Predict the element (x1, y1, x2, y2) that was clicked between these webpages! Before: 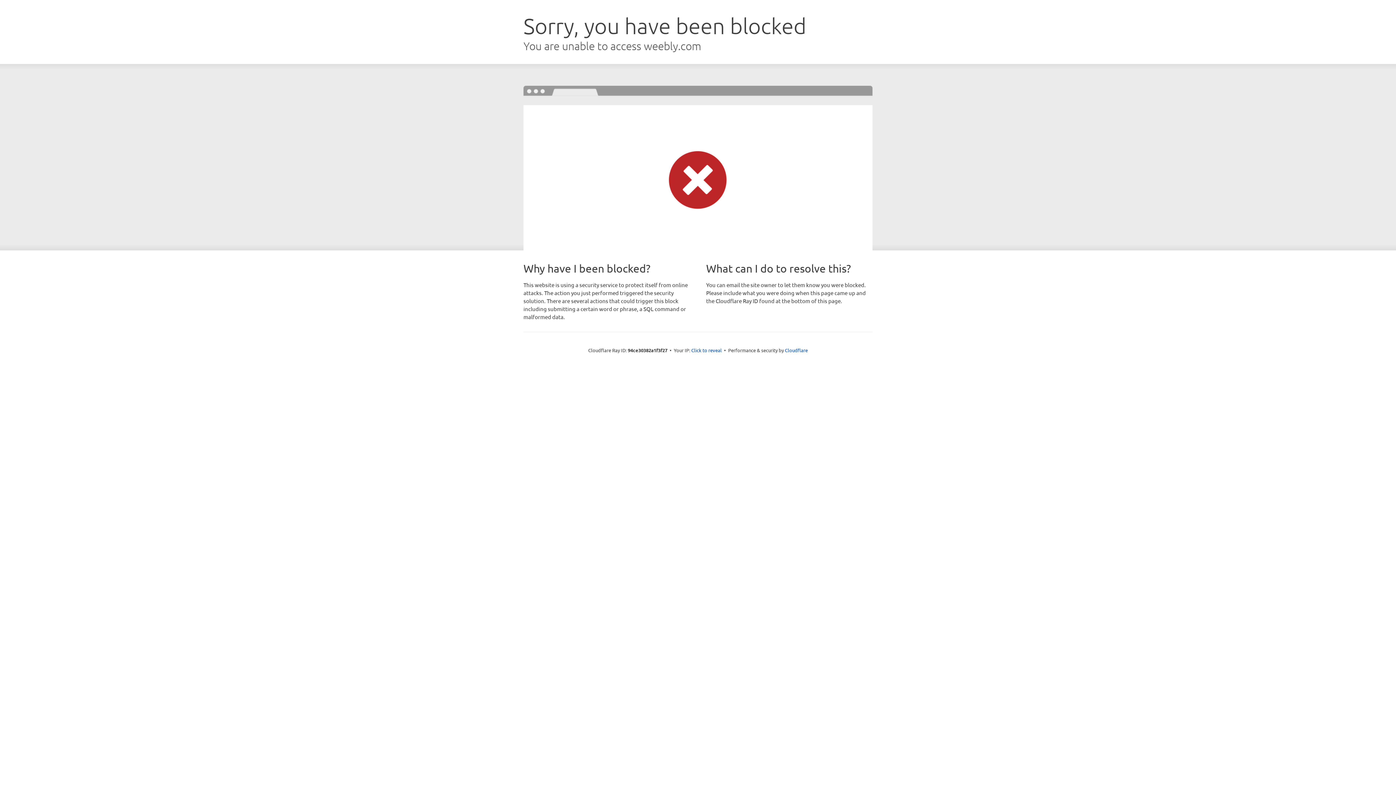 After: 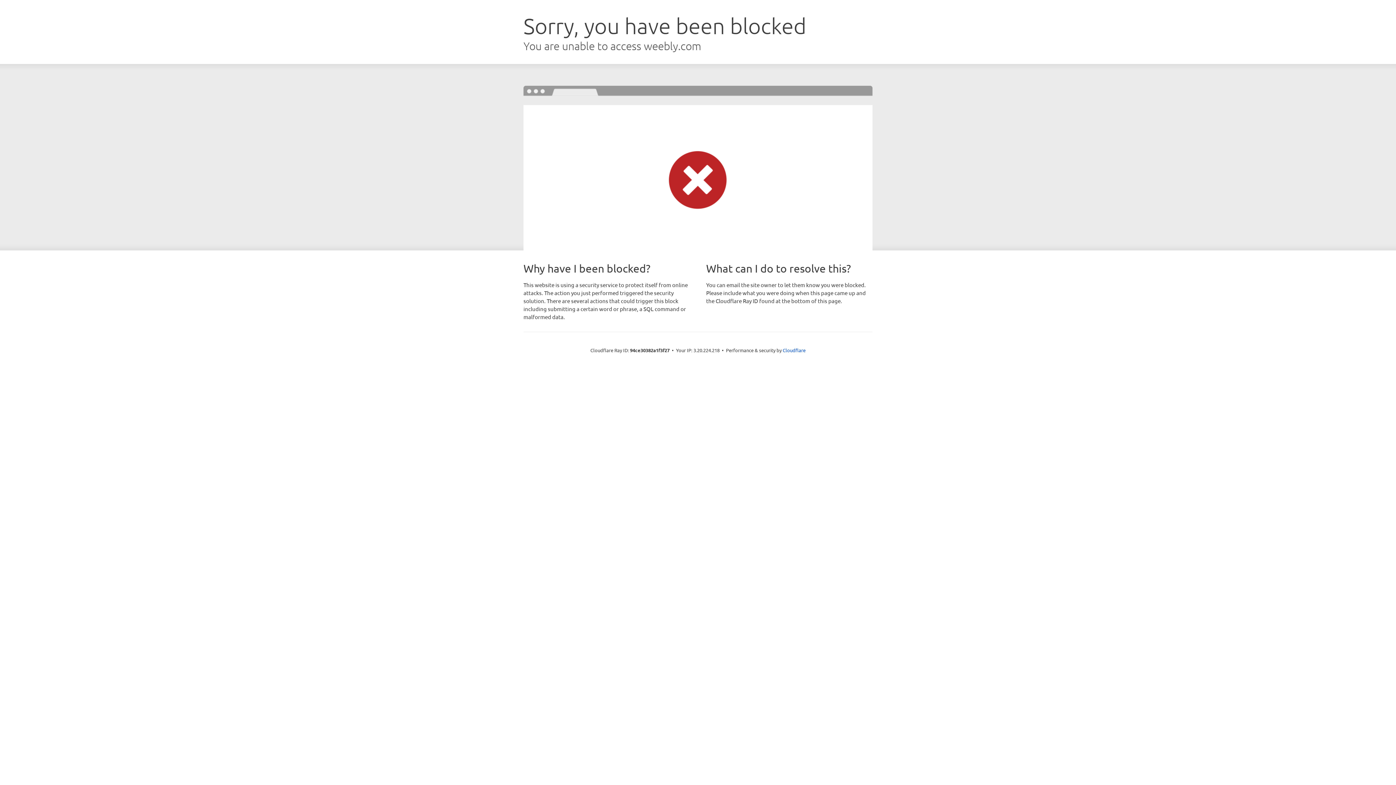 Action: label: Click to reveal bbox: (691, 346, 722, 353)